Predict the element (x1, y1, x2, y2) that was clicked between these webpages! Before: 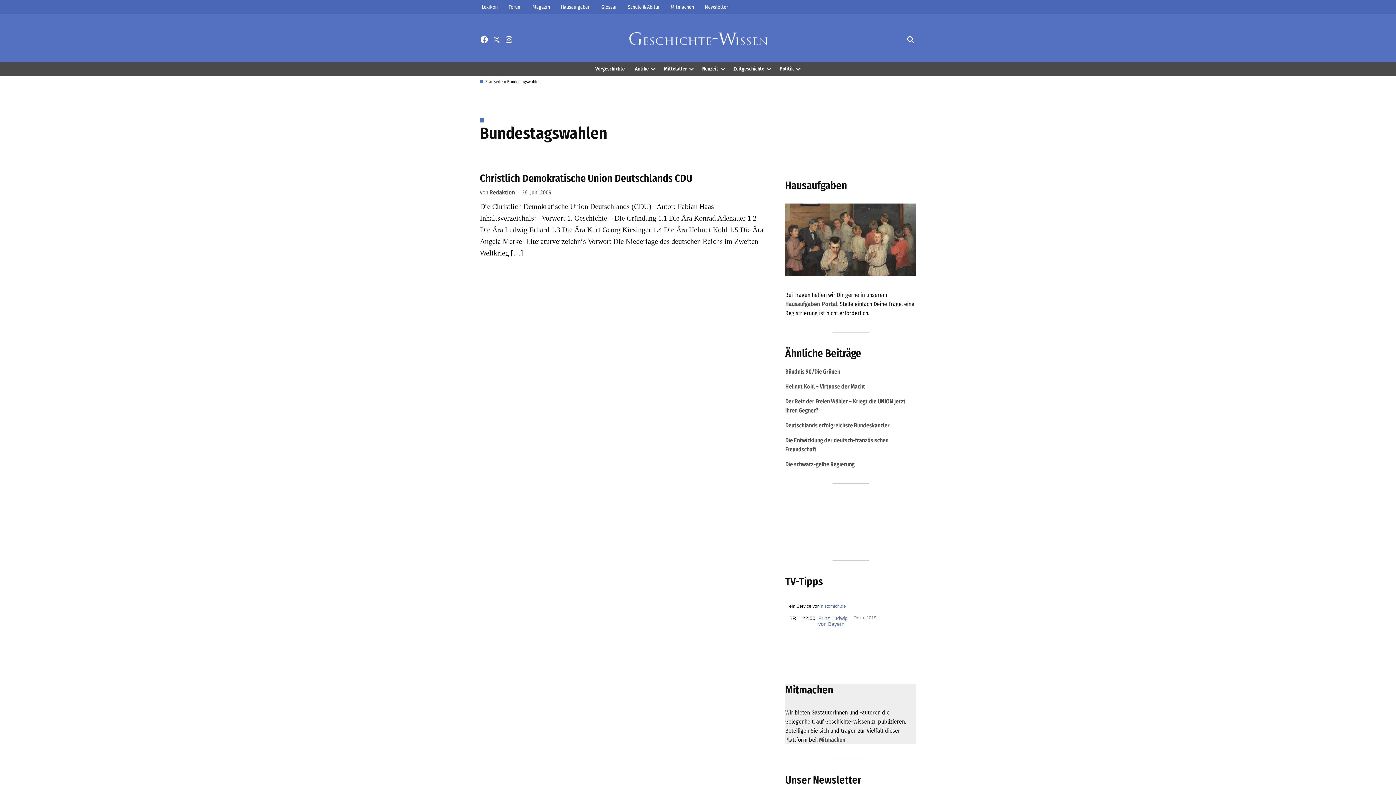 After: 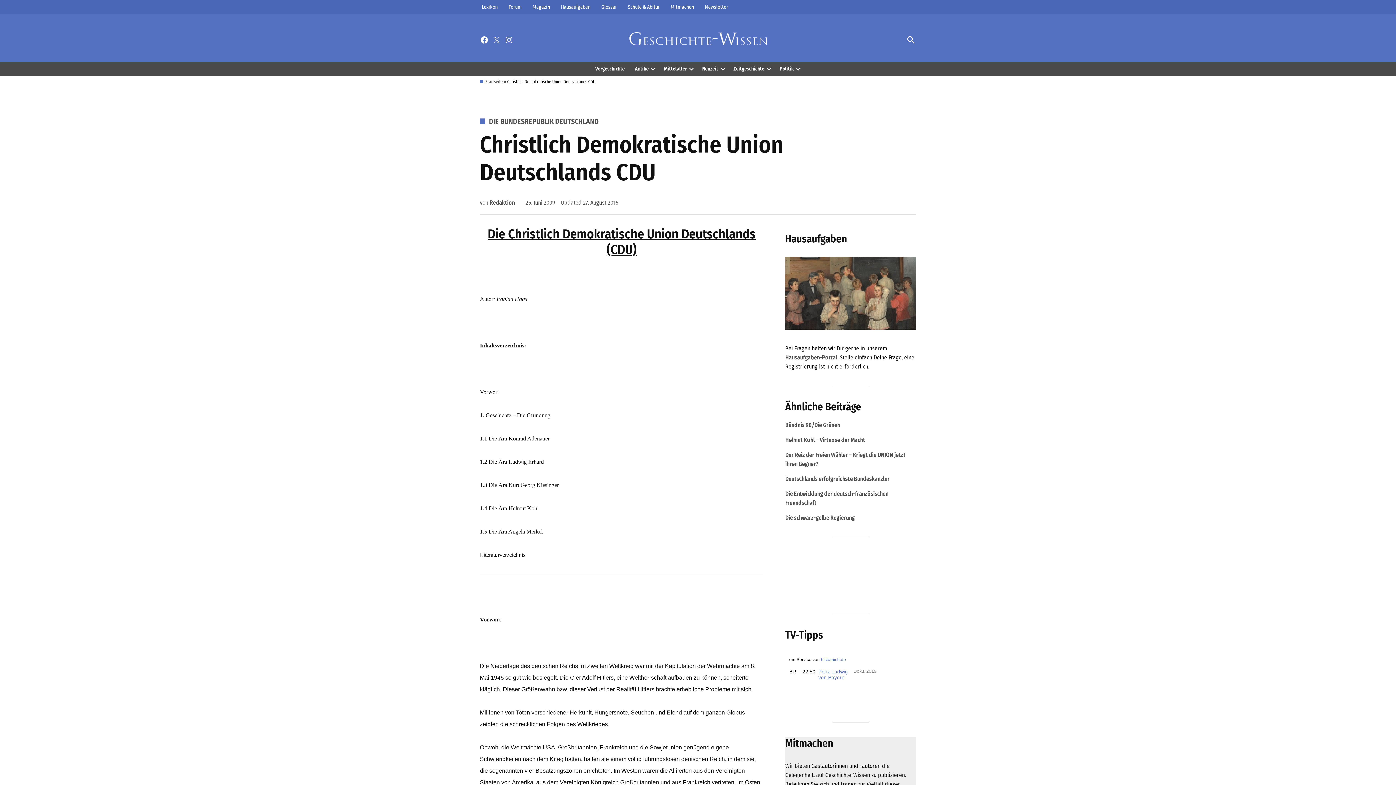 Action: label: Christlich Demokratische Union Deutschlands CDU bbox: (480, 172, 692, 184)